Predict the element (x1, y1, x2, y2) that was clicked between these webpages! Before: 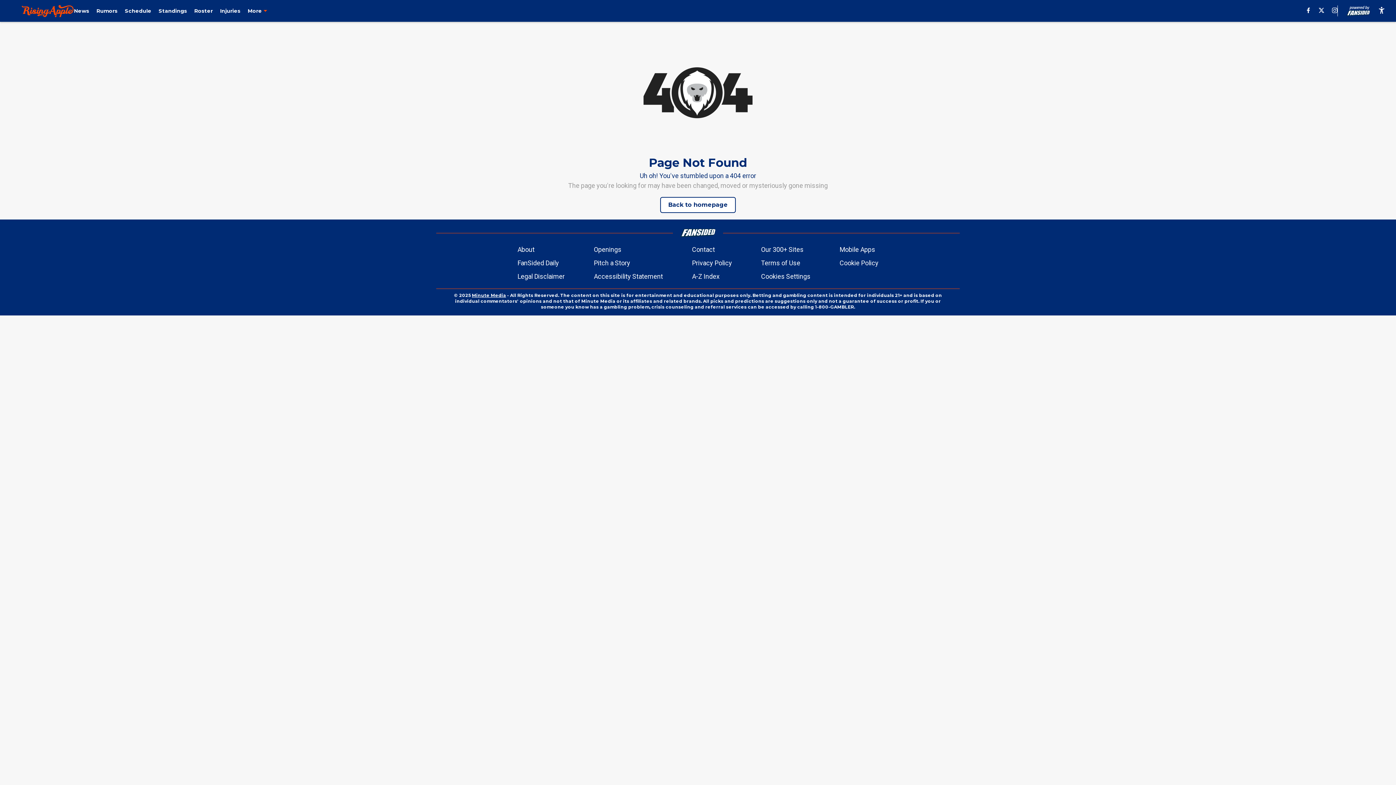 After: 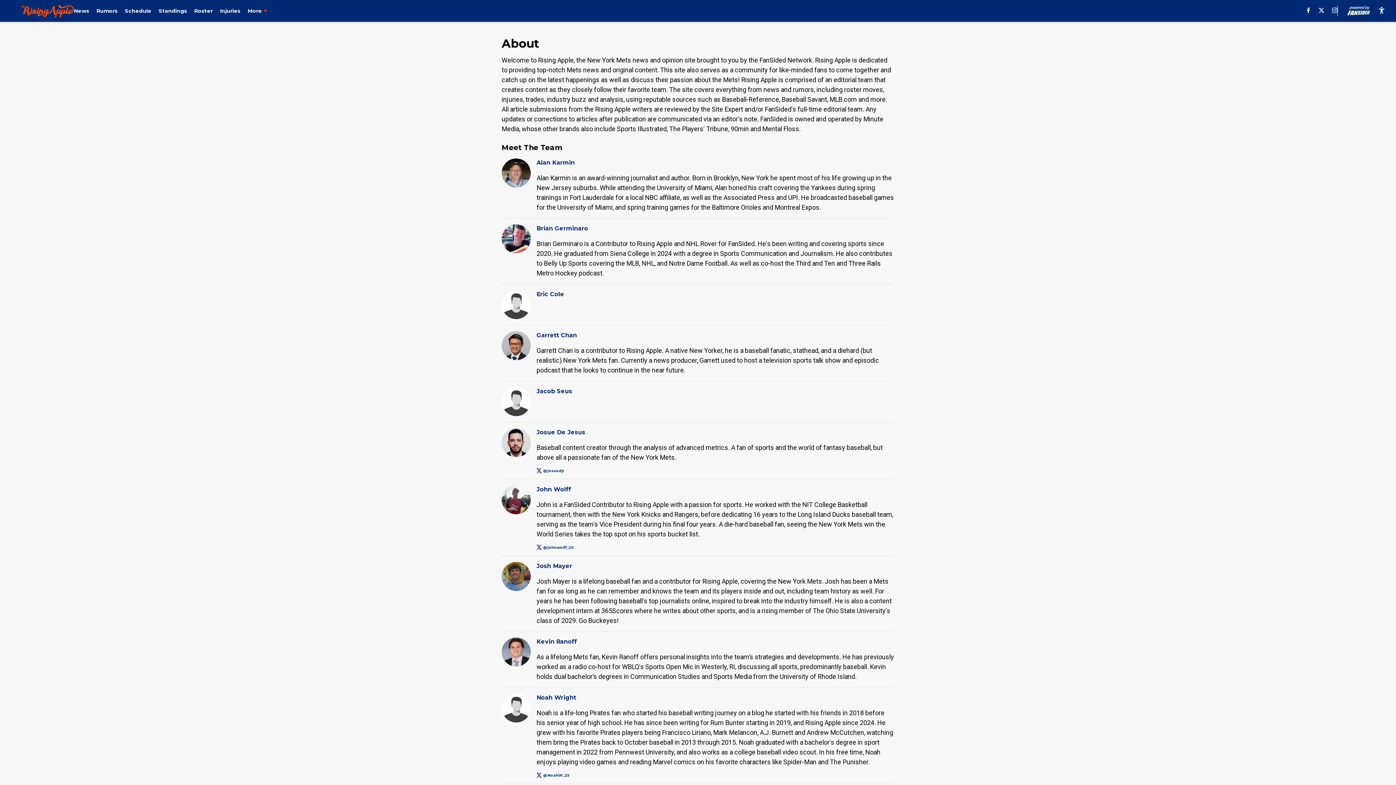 Action: label: About bbox: (517, 244, 534, 254)